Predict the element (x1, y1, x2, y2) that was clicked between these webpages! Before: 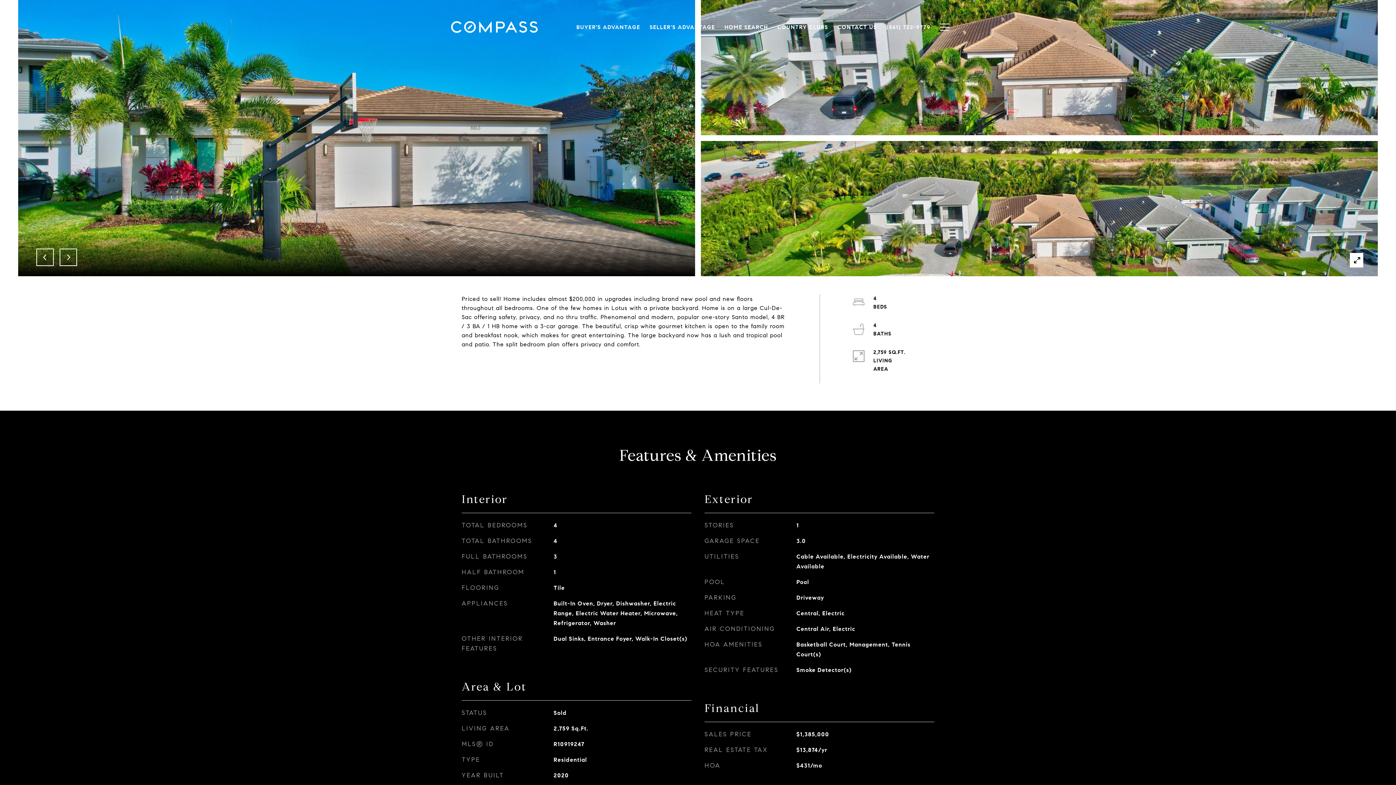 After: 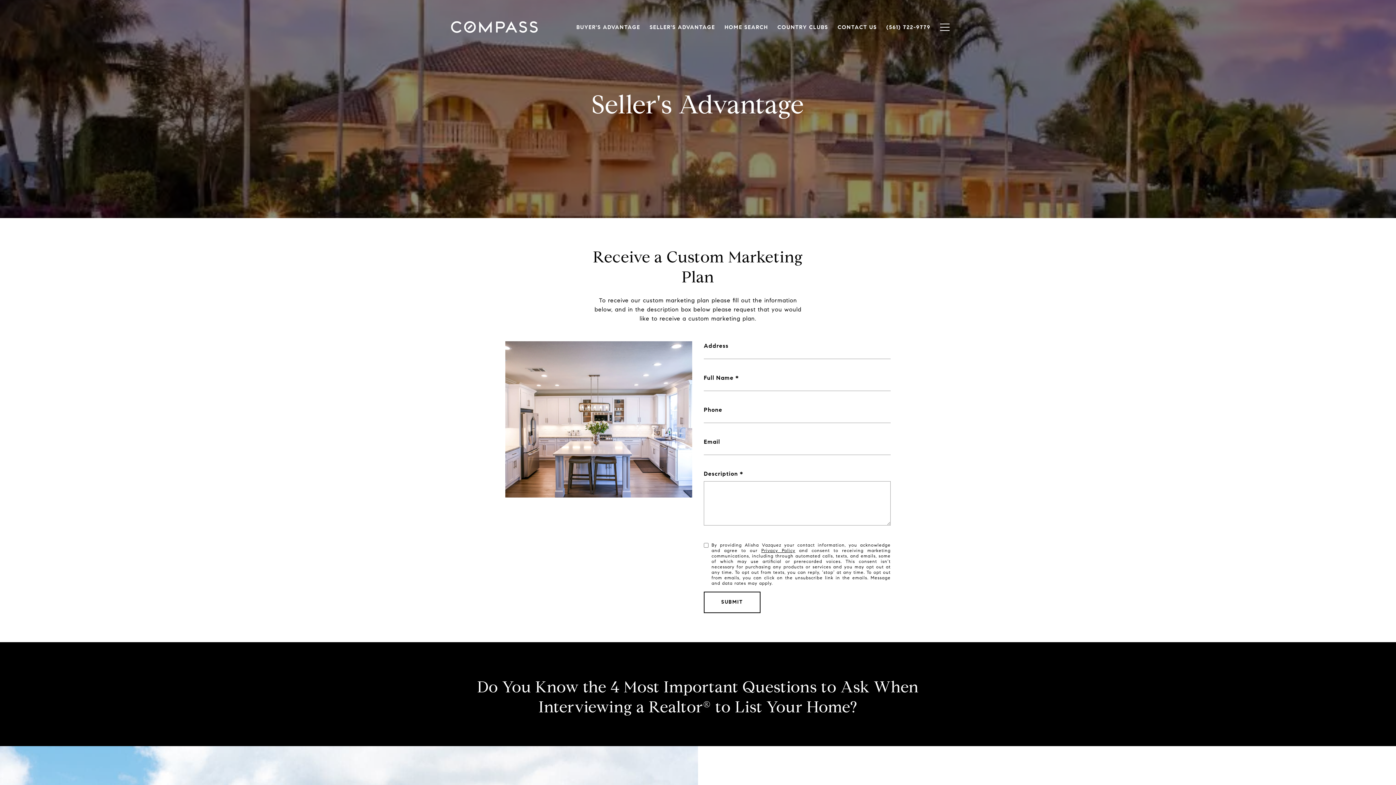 Action: bbox: (645, 19, 720, 34) label: SELLER'S ADVANTAGE